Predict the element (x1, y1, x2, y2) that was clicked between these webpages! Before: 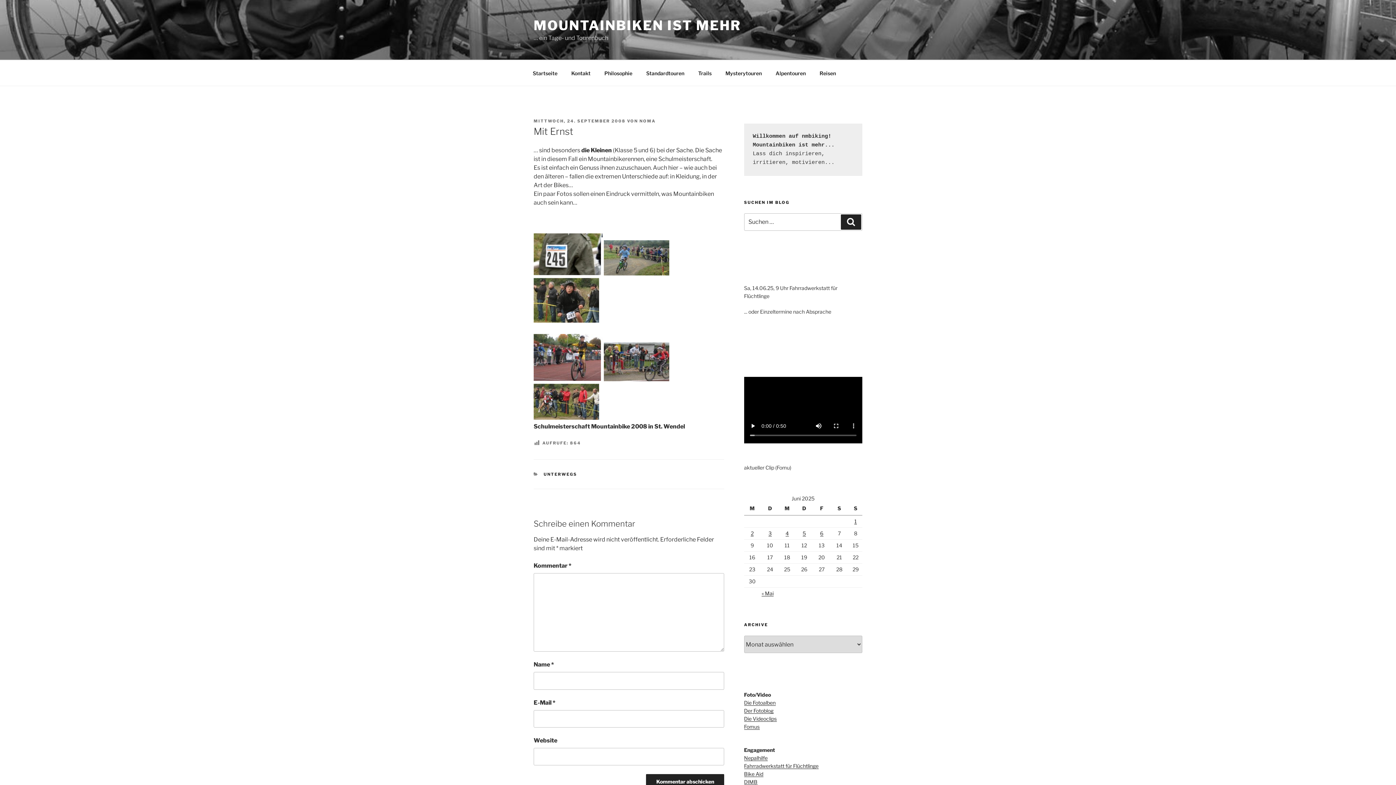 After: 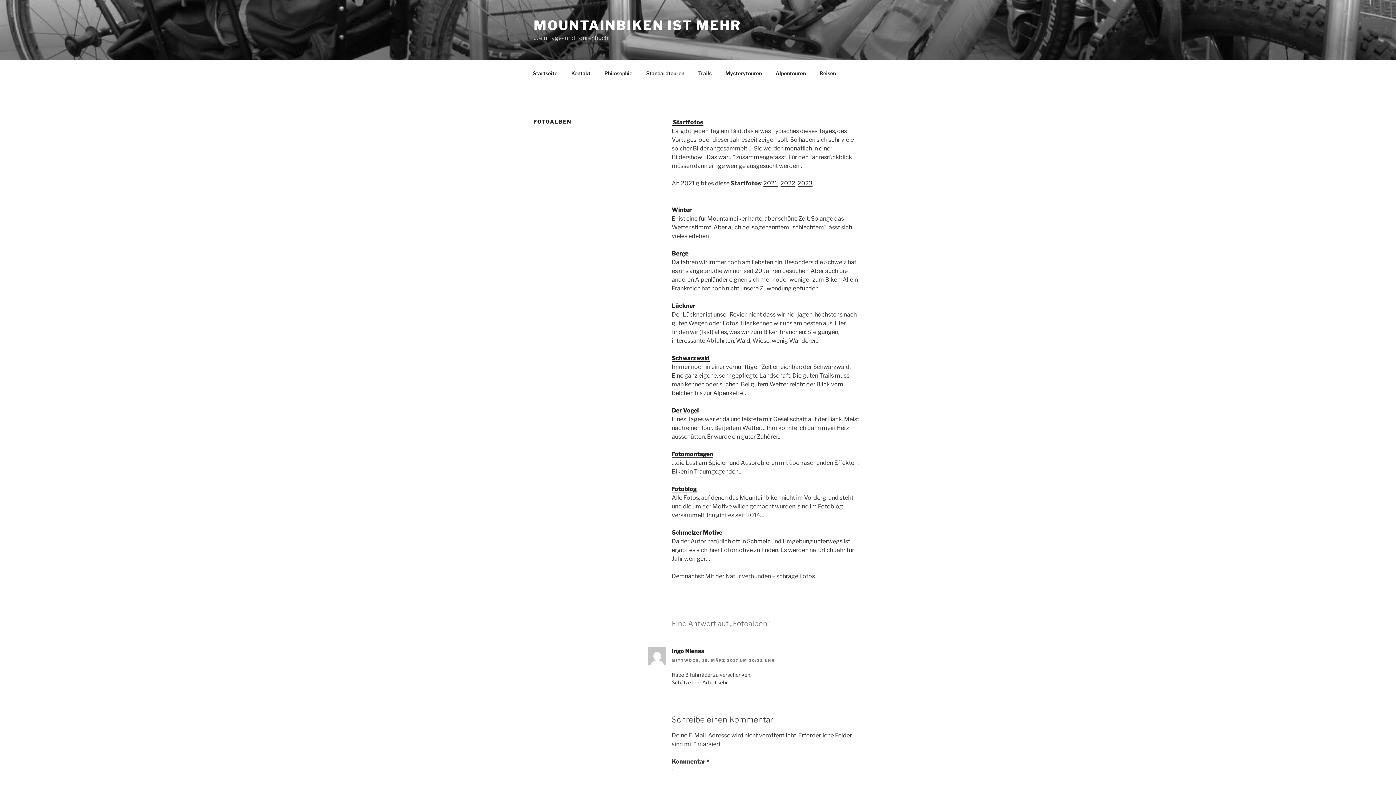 Action: bbox: (744, 699, 775, 706) label: Die Fotoalben